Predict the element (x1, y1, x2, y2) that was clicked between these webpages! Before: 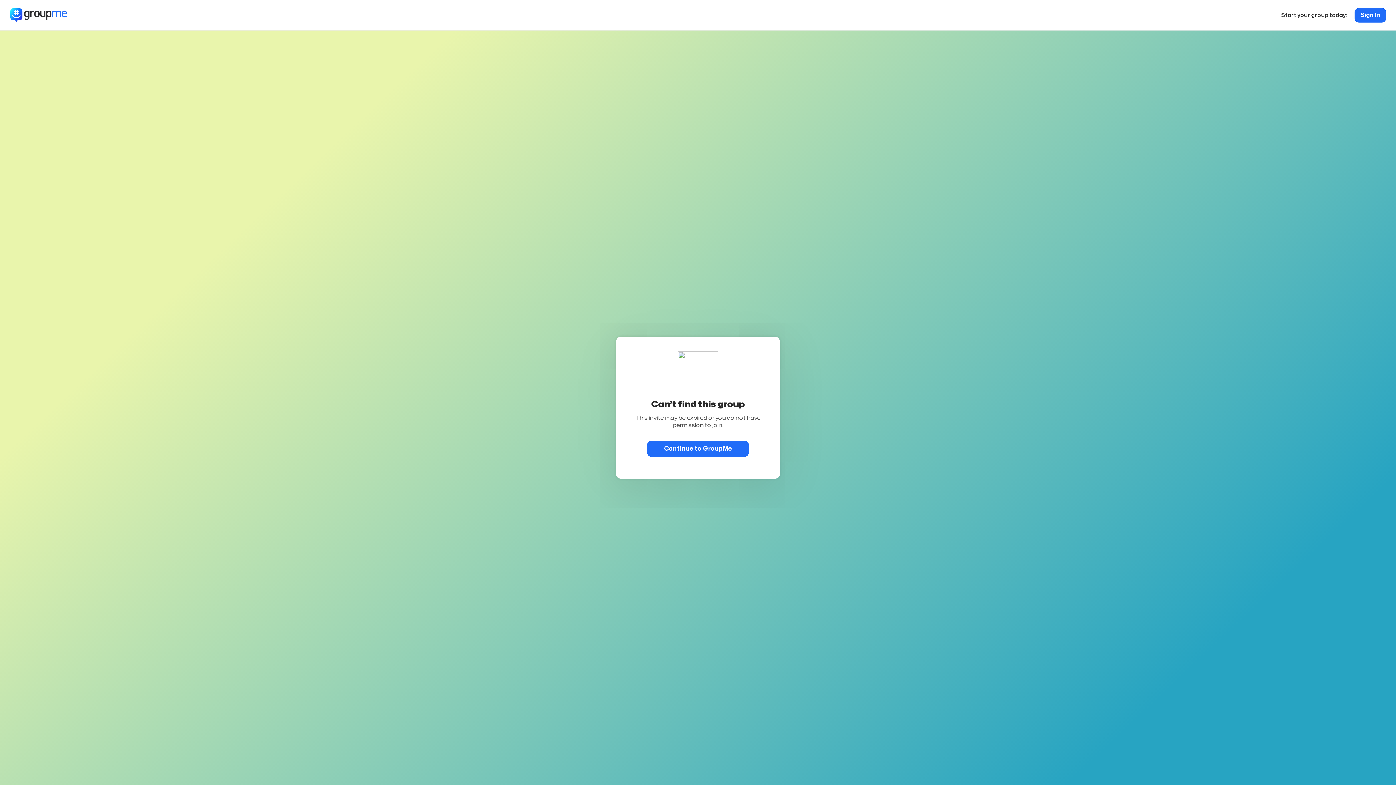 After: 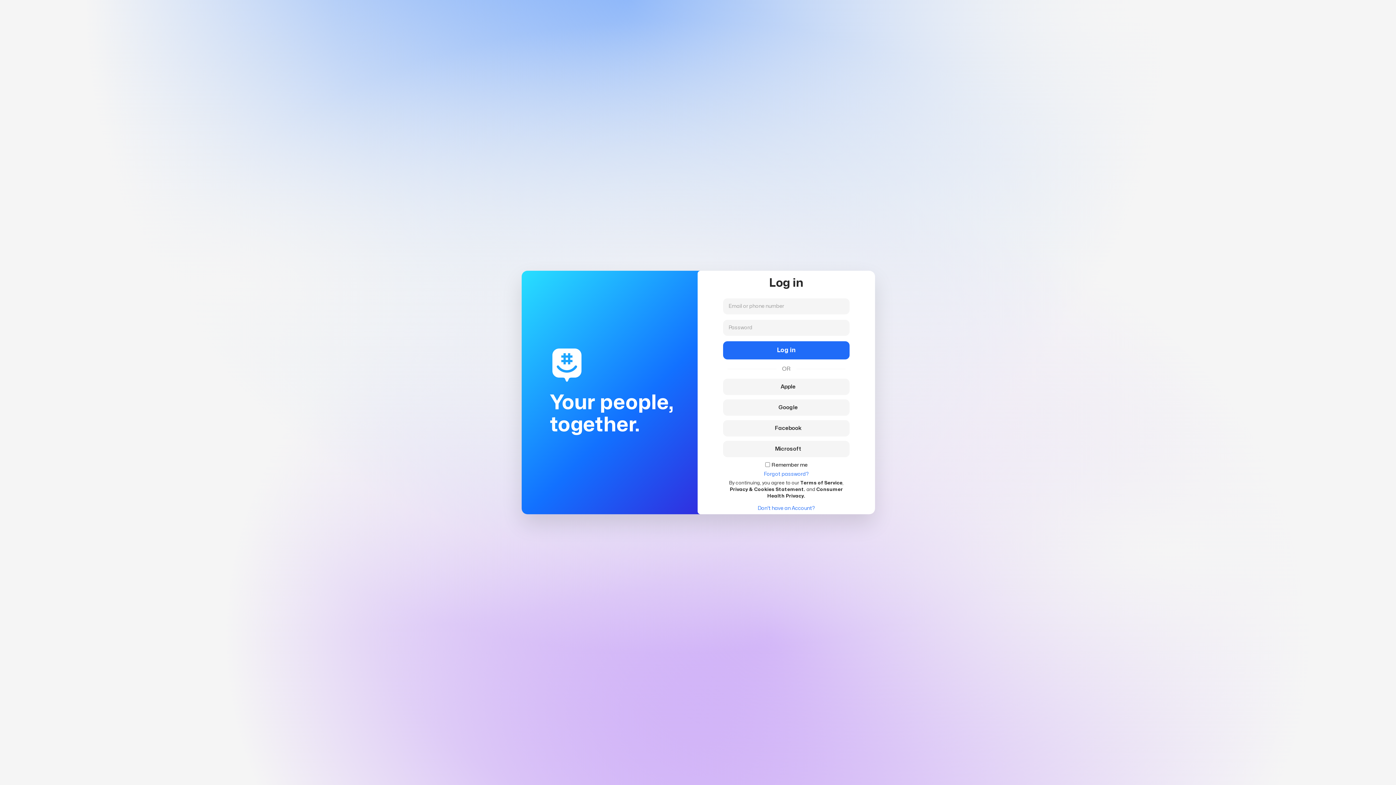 Action: bbox: (647, 441, 749, 457) label: Continue to GroupMe